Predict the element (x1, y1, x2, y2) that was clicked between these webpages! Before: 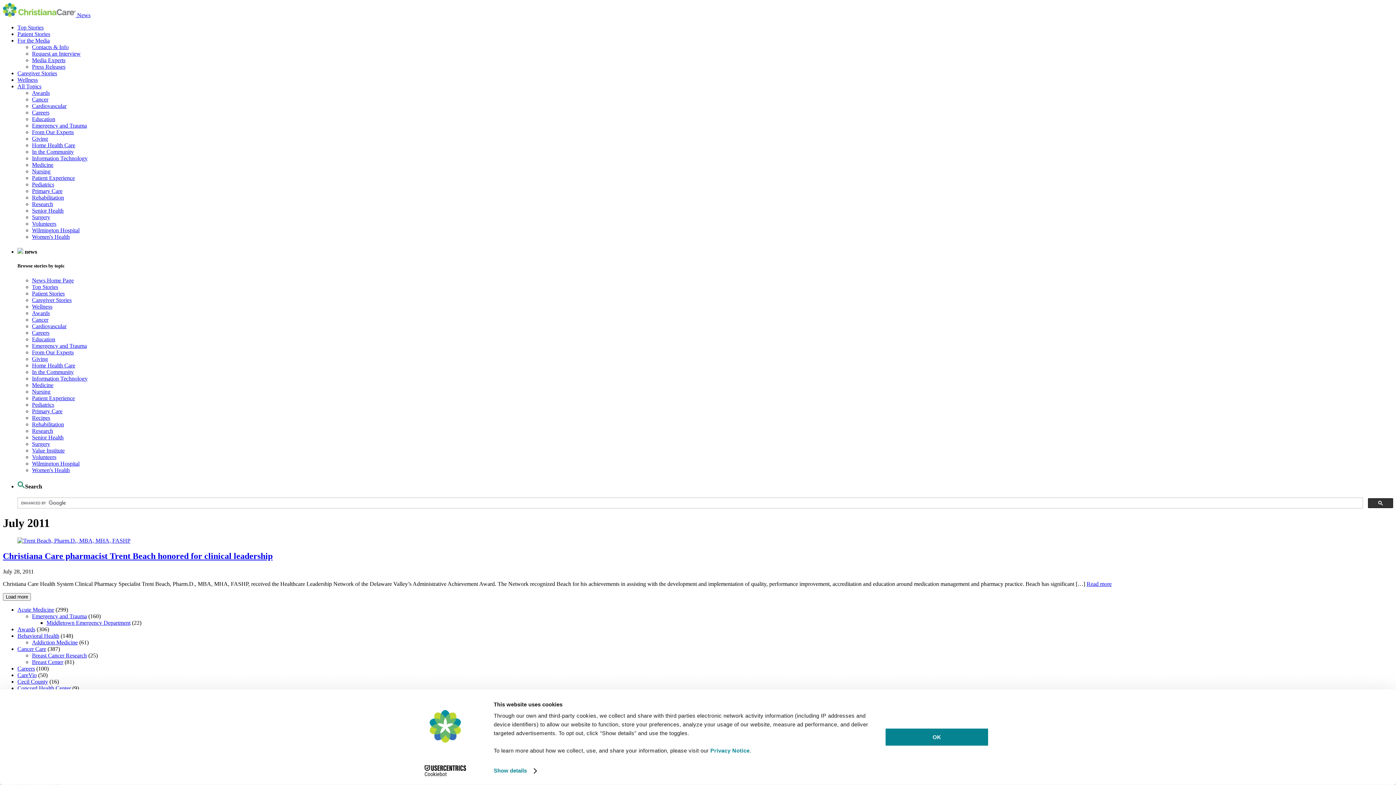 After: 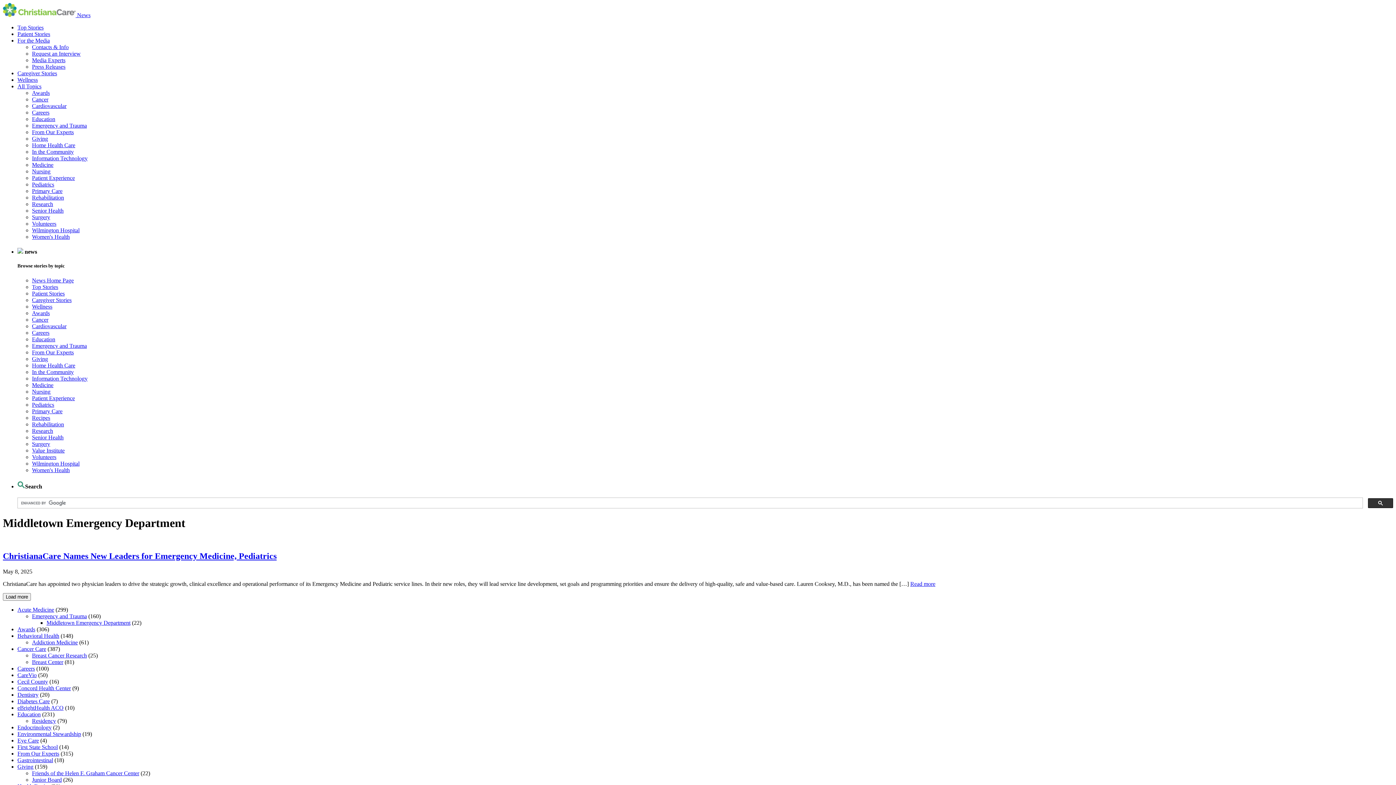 Action: bbox: (46, 619, 130, 626) label: Middletown Emergency Department